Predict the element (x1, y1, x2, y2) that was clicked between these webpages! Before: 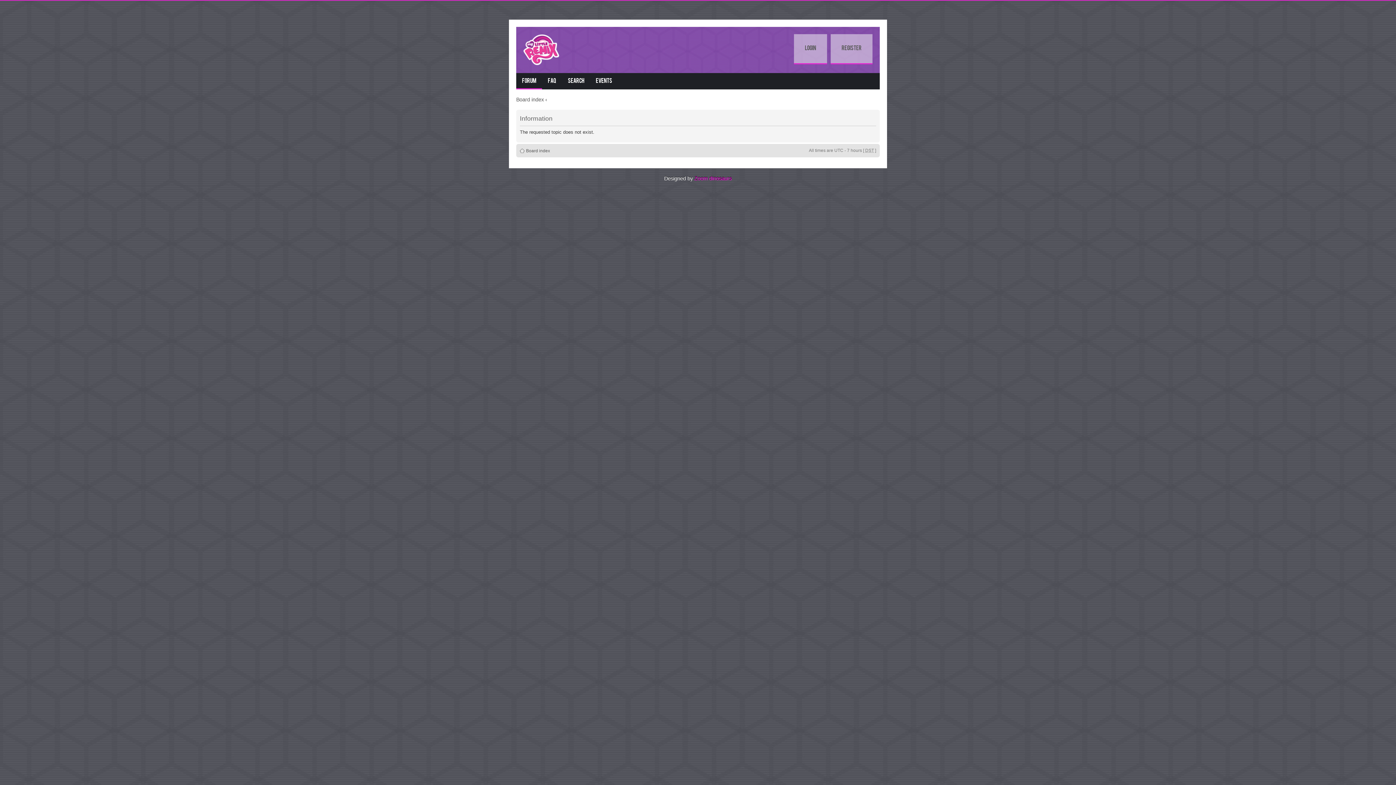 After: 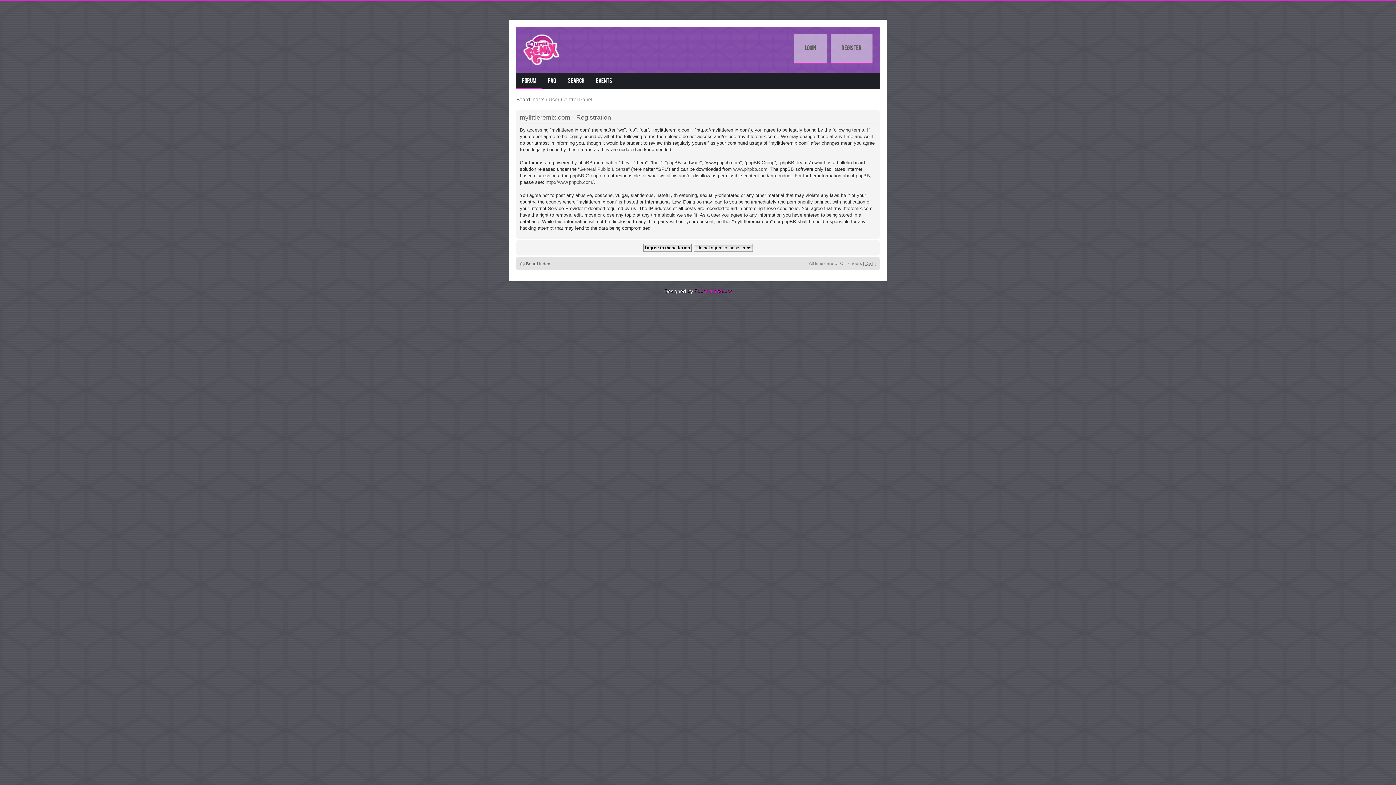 Action: label: Register bbox: (830, 34, 872, 64)